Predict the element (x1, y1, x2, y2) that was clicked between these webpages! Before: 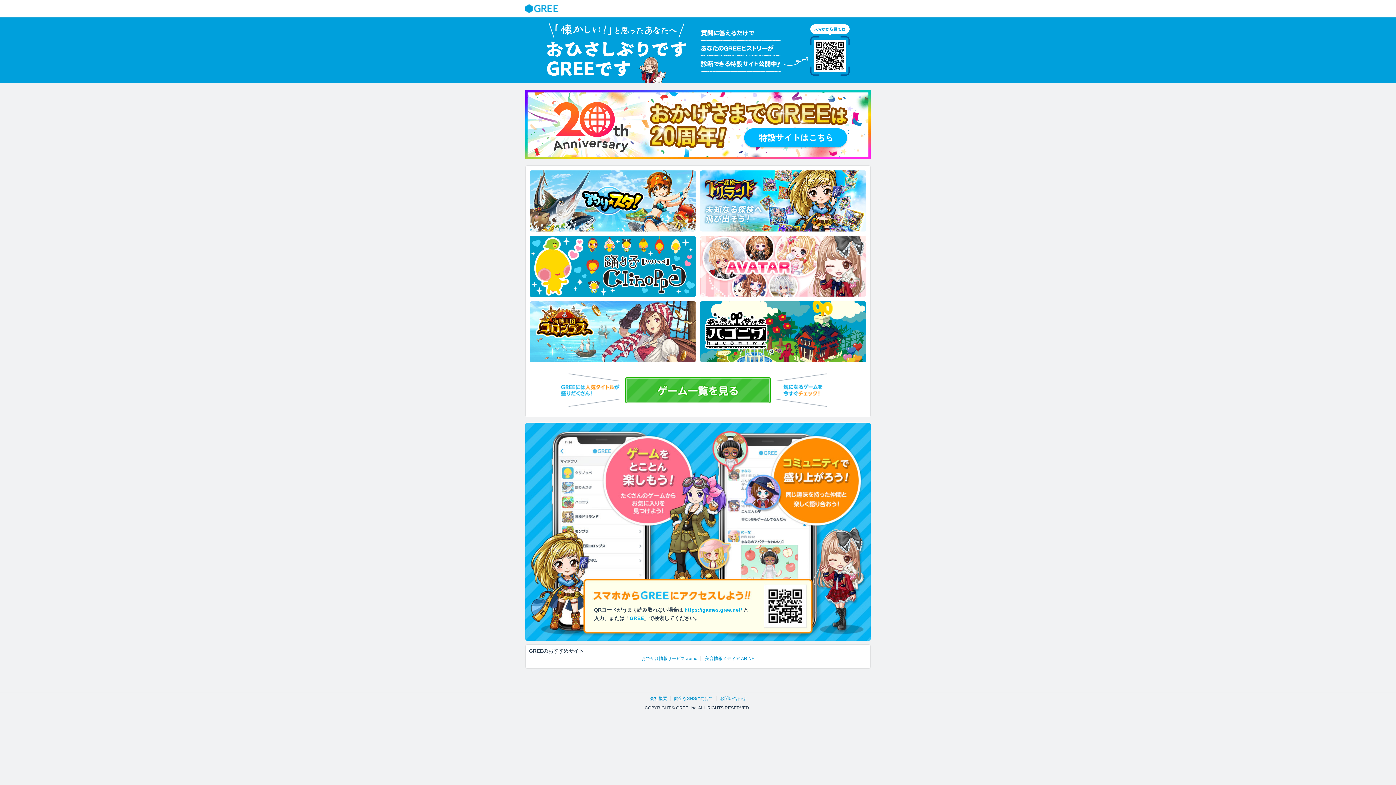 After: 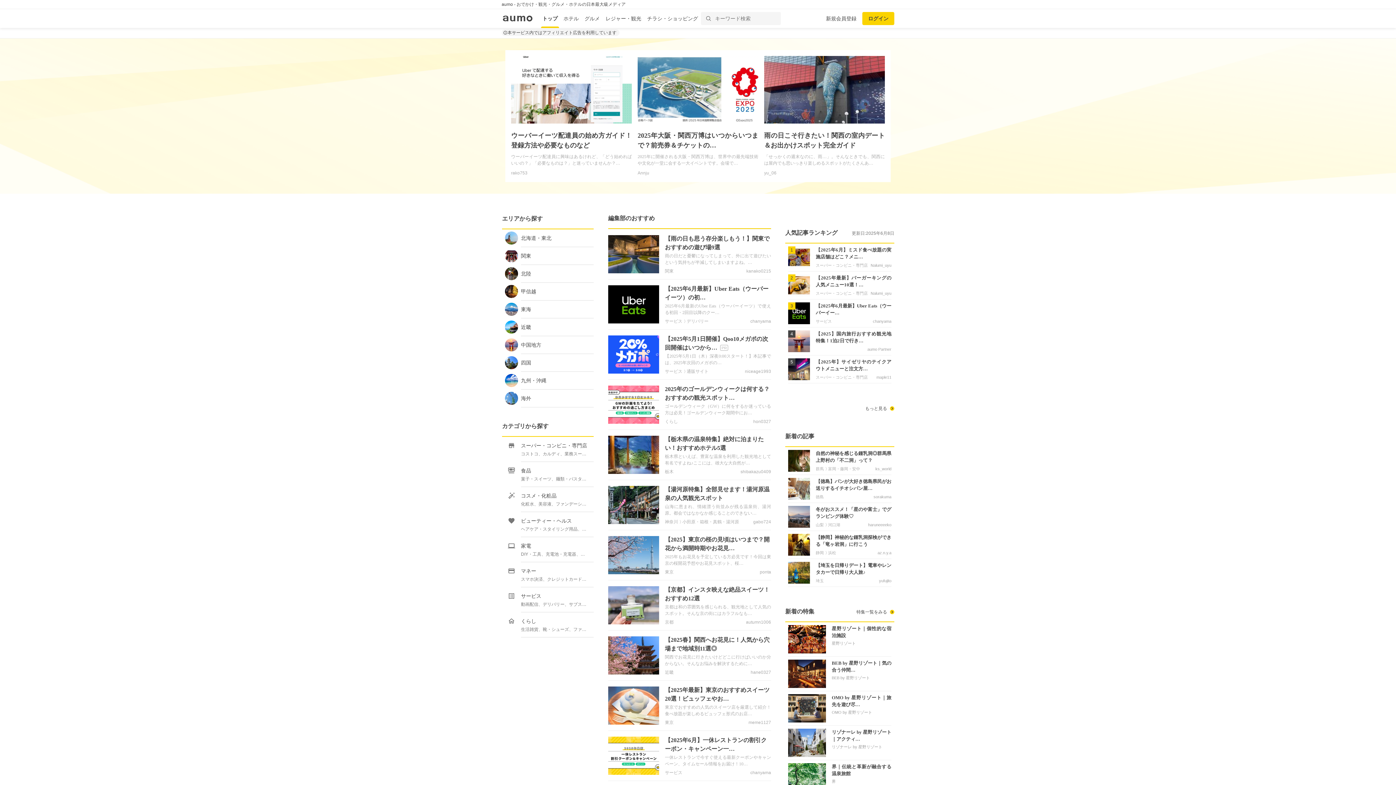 Action: bbox: (641, 656, 697, 661) label: おでかけ情報サービス aumo